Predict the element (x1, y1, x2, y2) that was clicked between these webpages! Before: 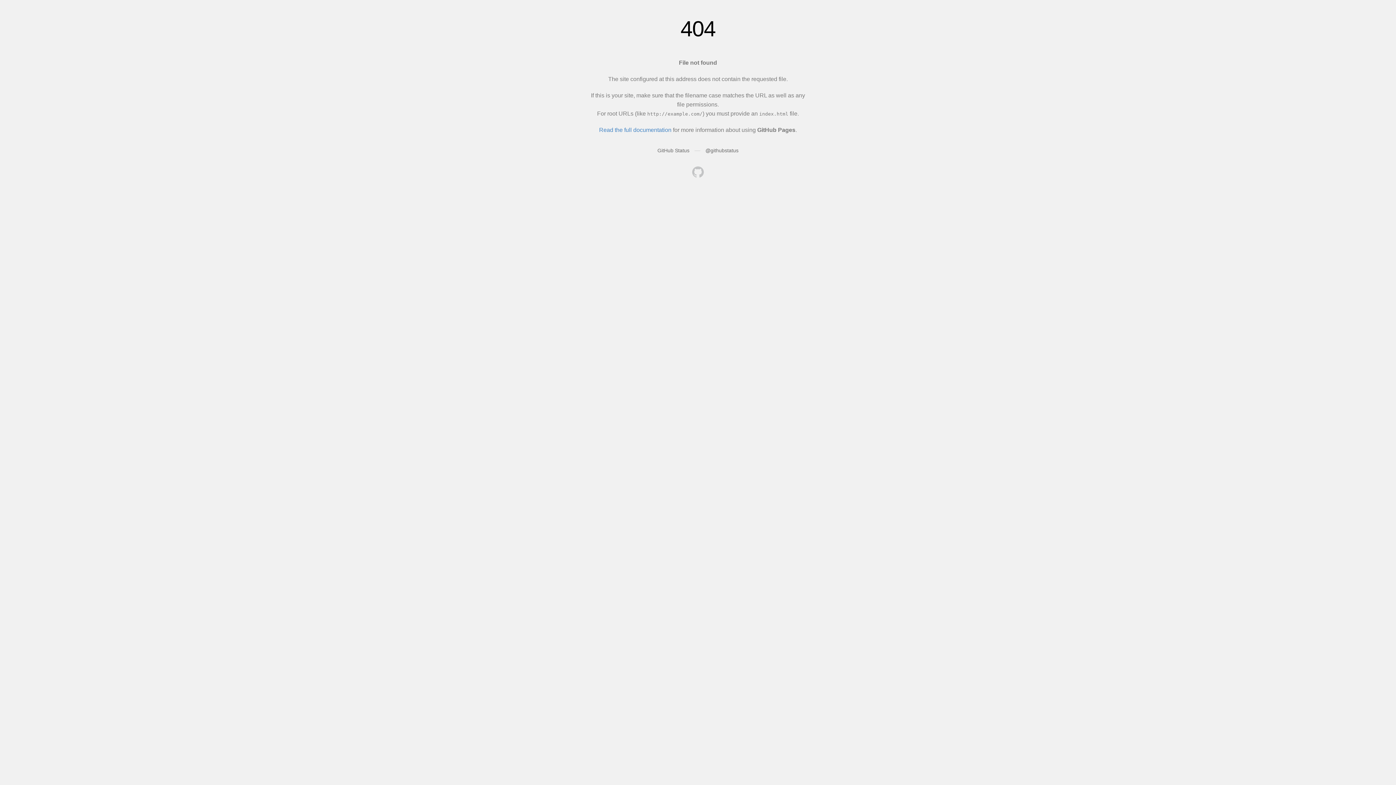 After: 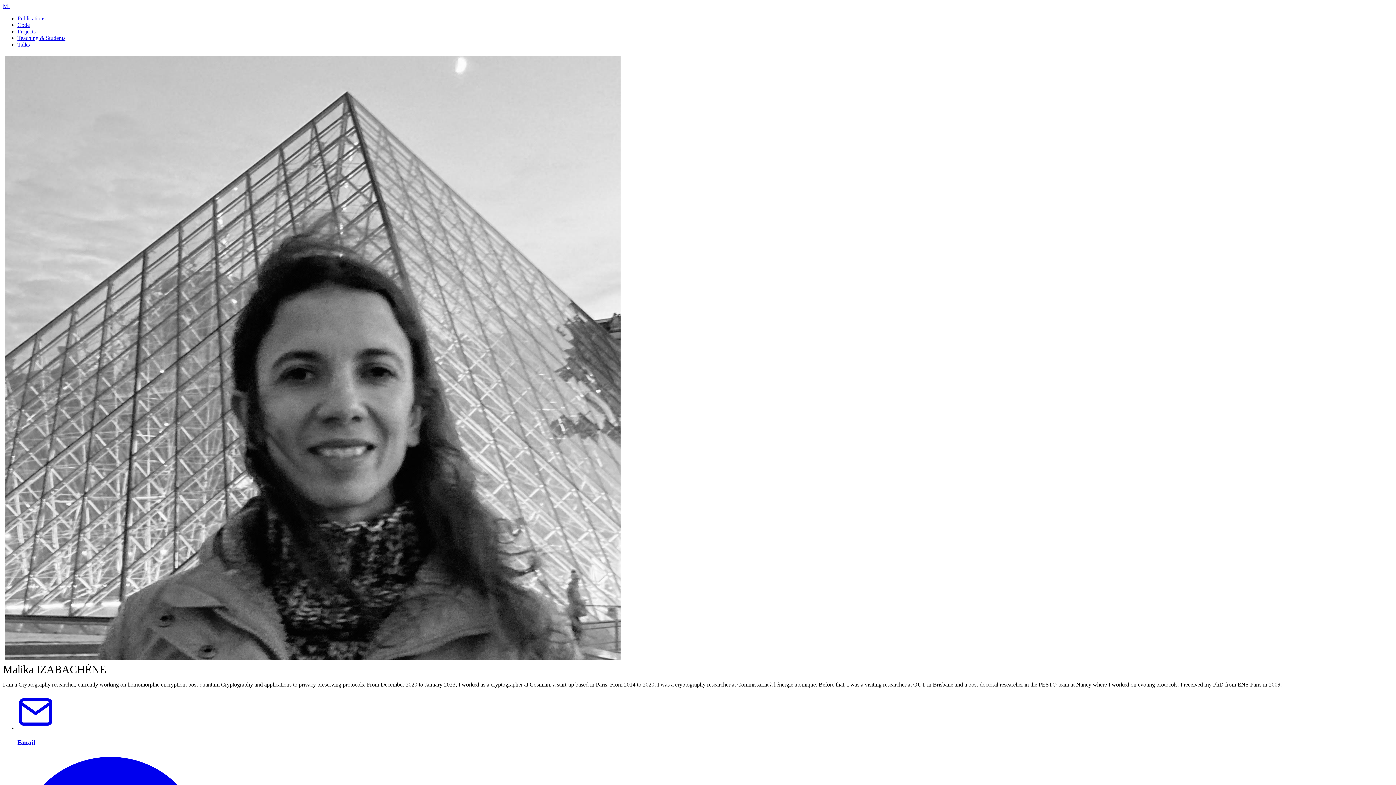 Action: bbox: (692, 166, 704, 179)